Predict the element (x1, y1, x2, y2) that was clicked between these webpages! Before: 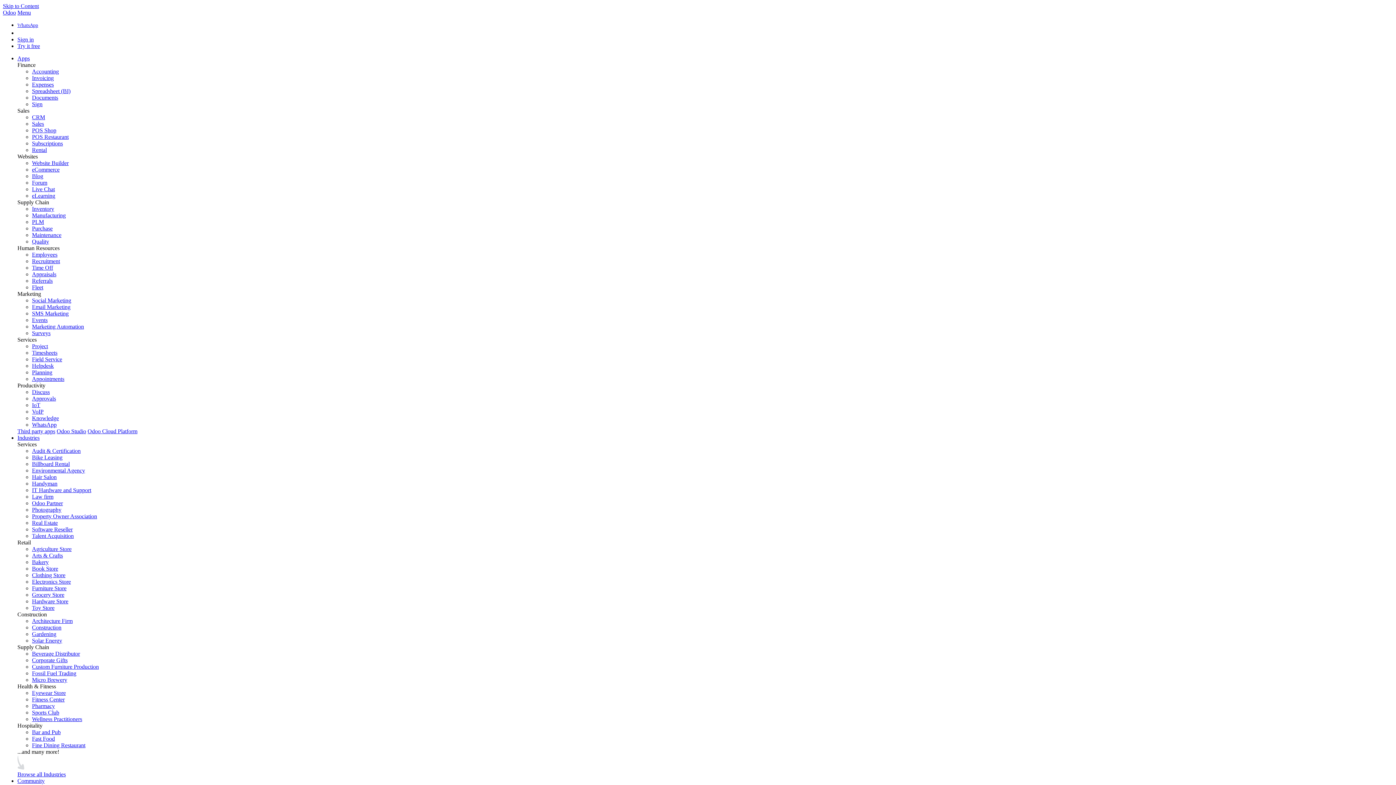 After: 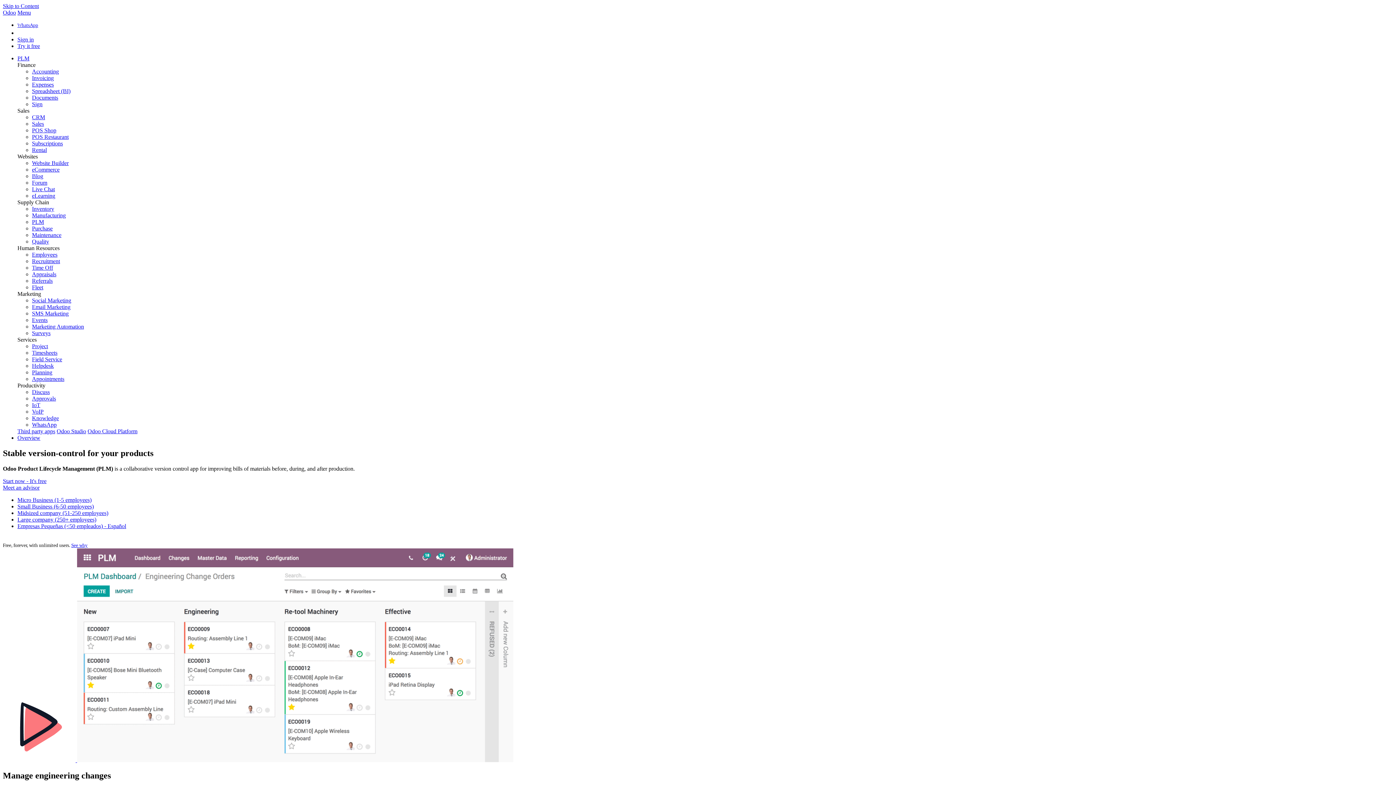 Action: bbox: (32, 219, 44, 225) label: PLM